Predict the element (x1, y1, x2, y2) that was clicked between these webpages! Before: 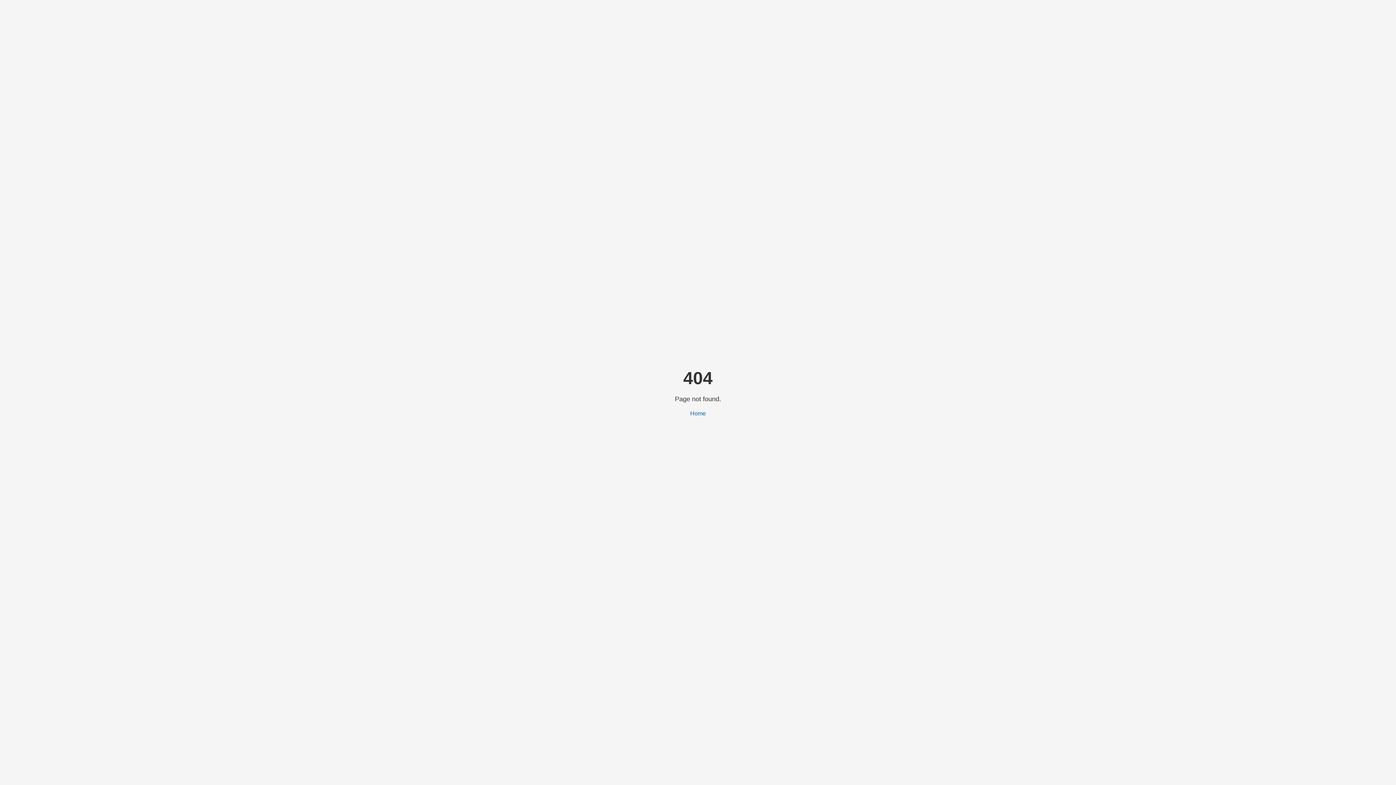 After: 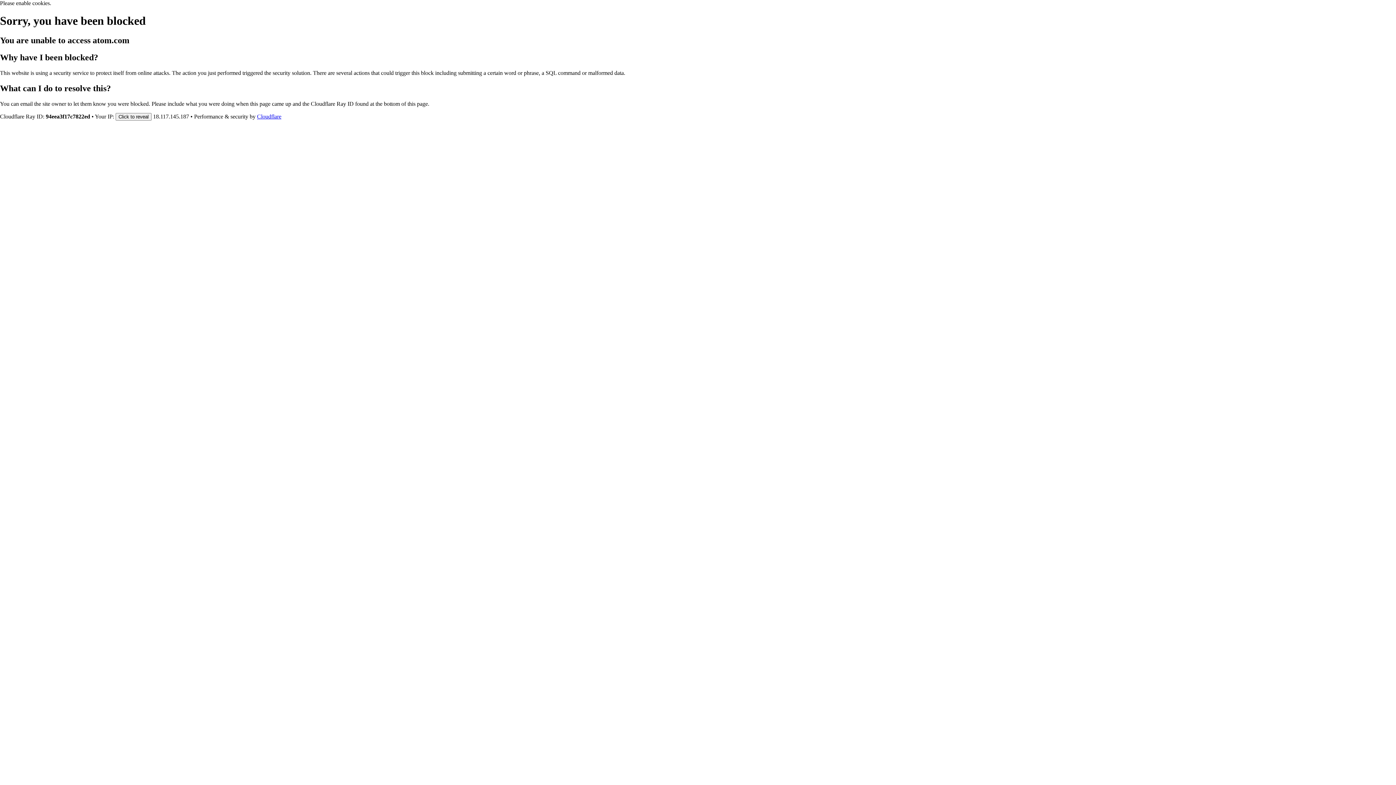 Action: bbox: (690, 410, 706, 416) label: Home